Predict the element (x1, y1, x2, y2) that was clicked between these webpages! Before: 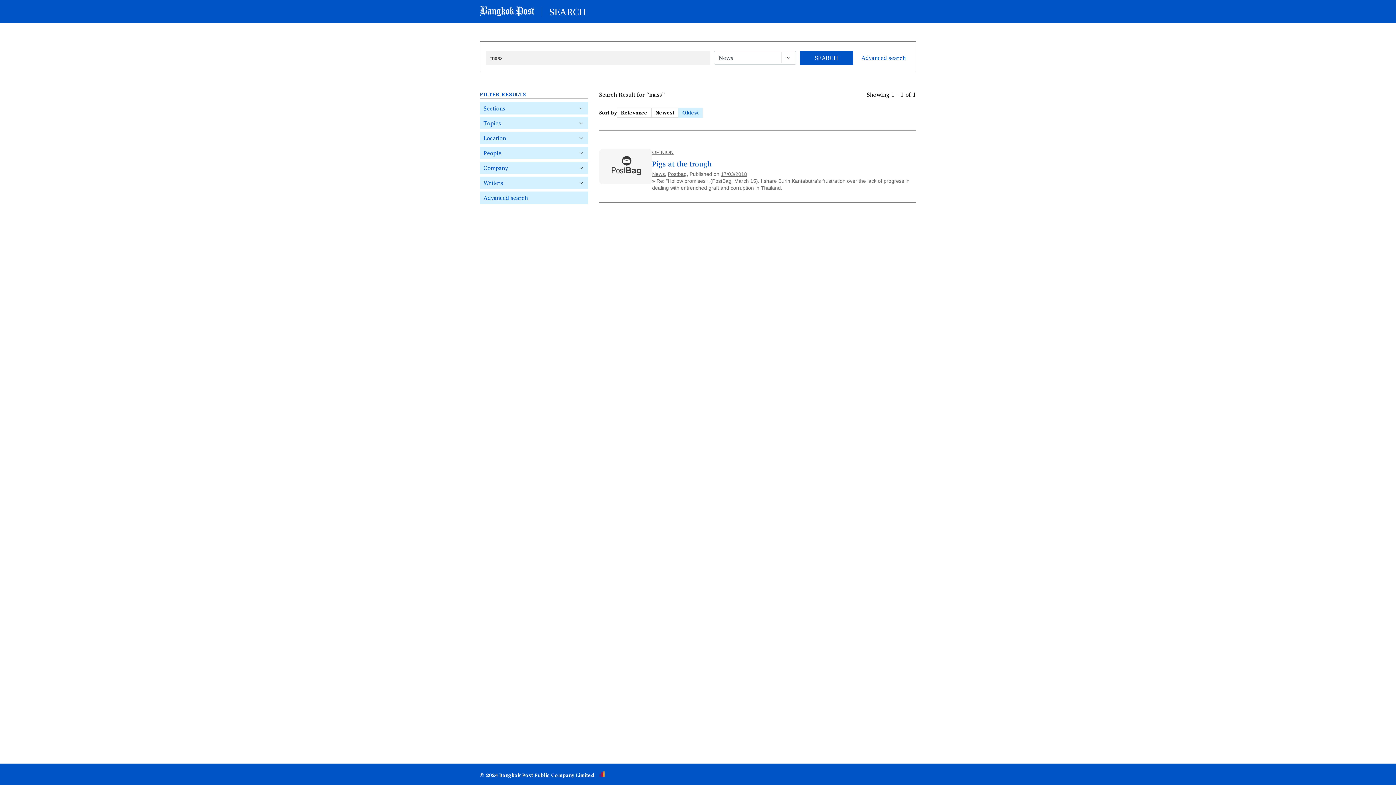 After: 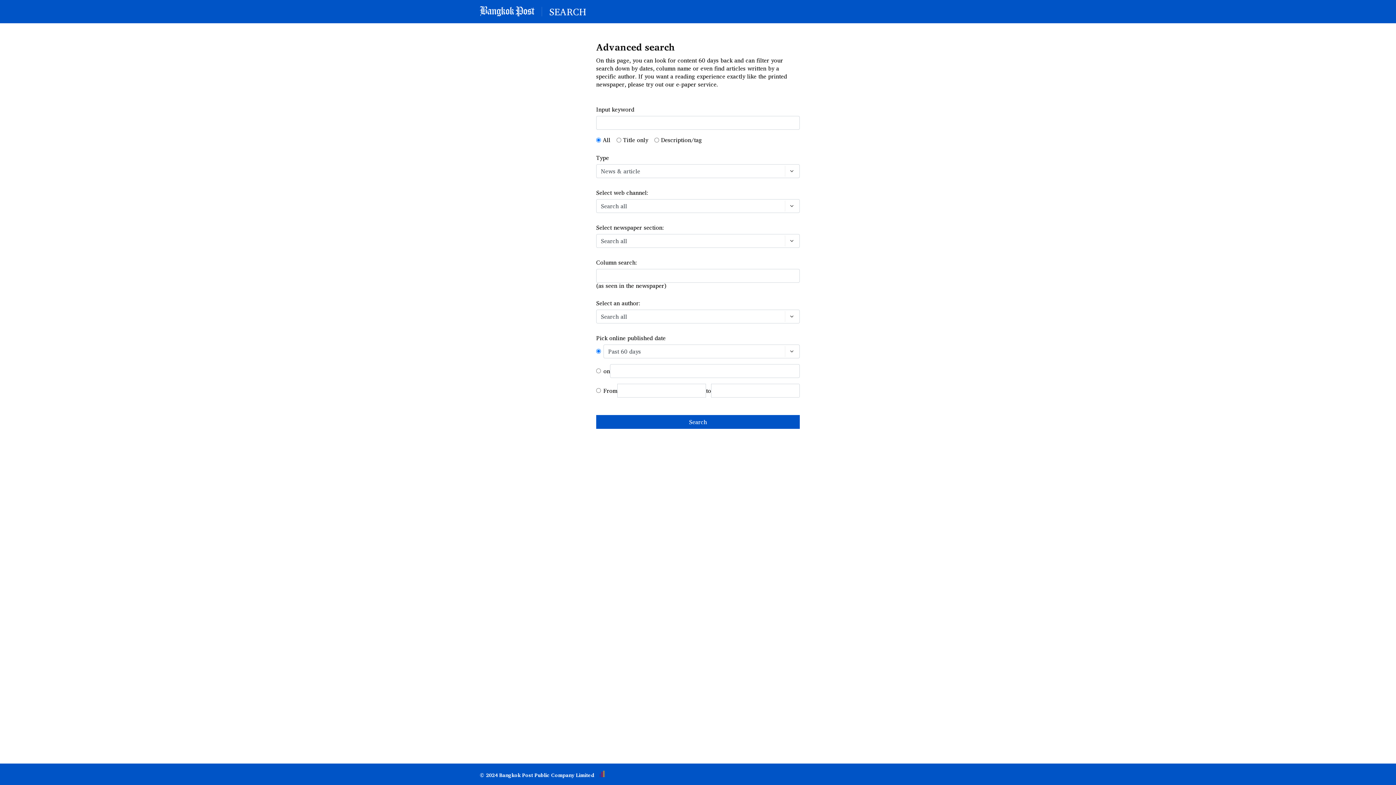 Action: bbox: (861, 53, 905, 62) label: Advanced search